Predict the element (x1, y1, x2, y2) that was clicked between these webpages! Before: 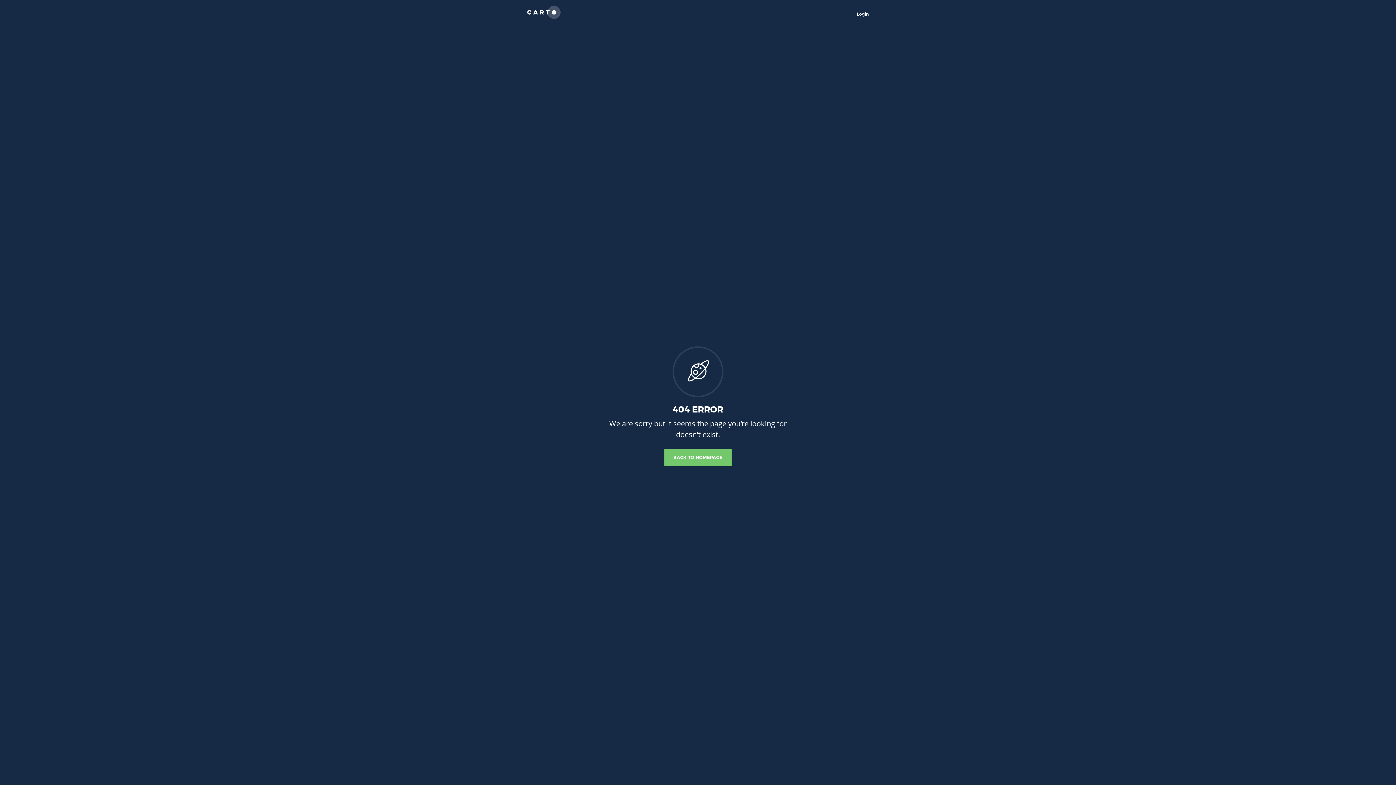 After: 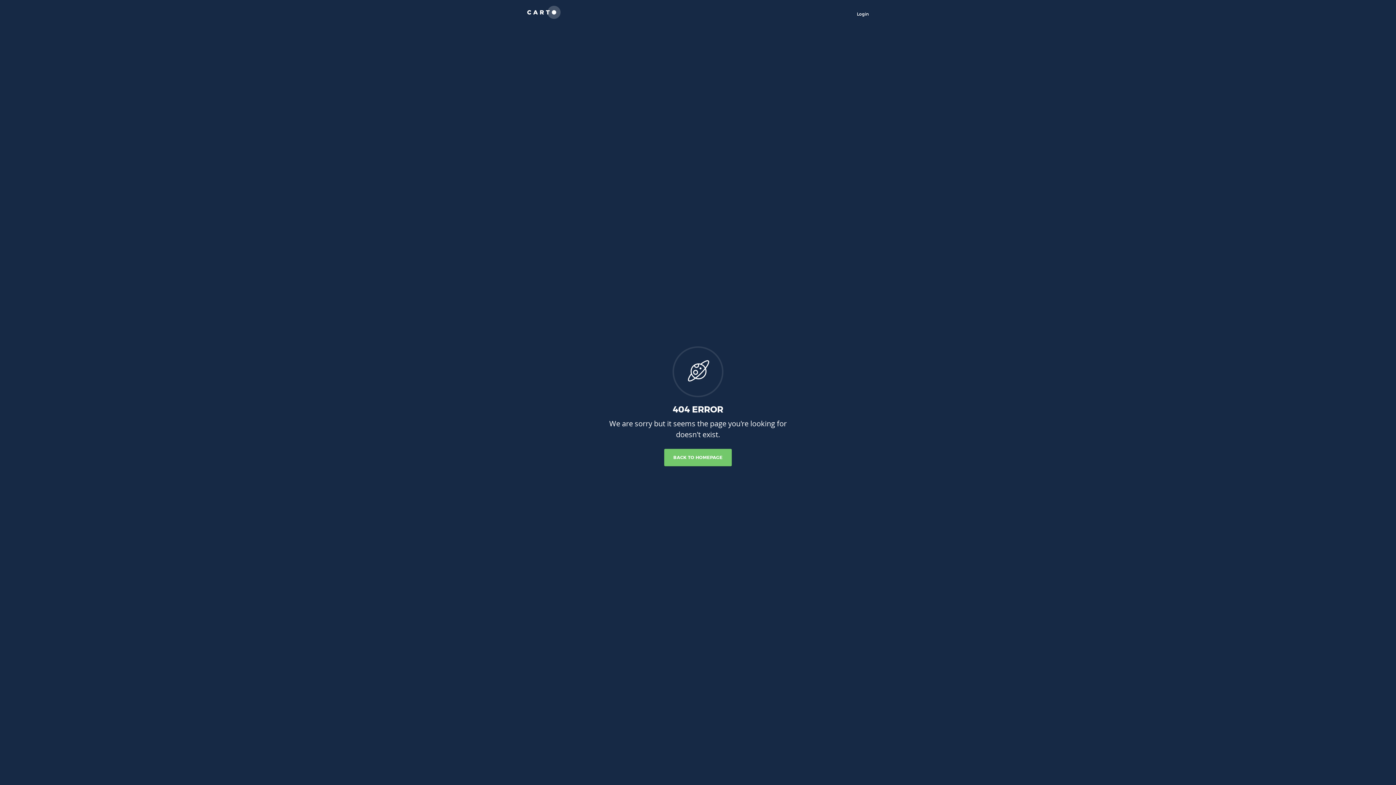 Action: bbox: (527, 5, 560, 21)